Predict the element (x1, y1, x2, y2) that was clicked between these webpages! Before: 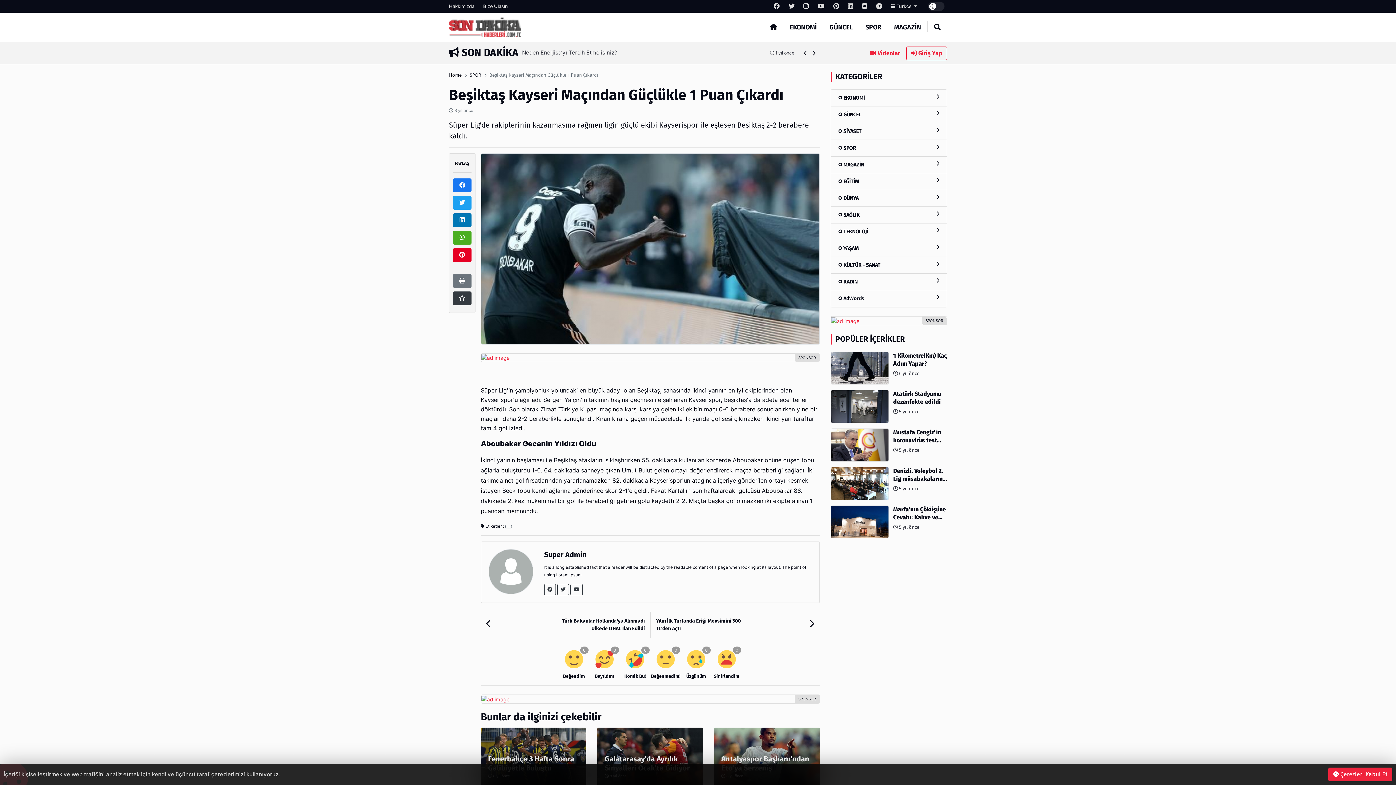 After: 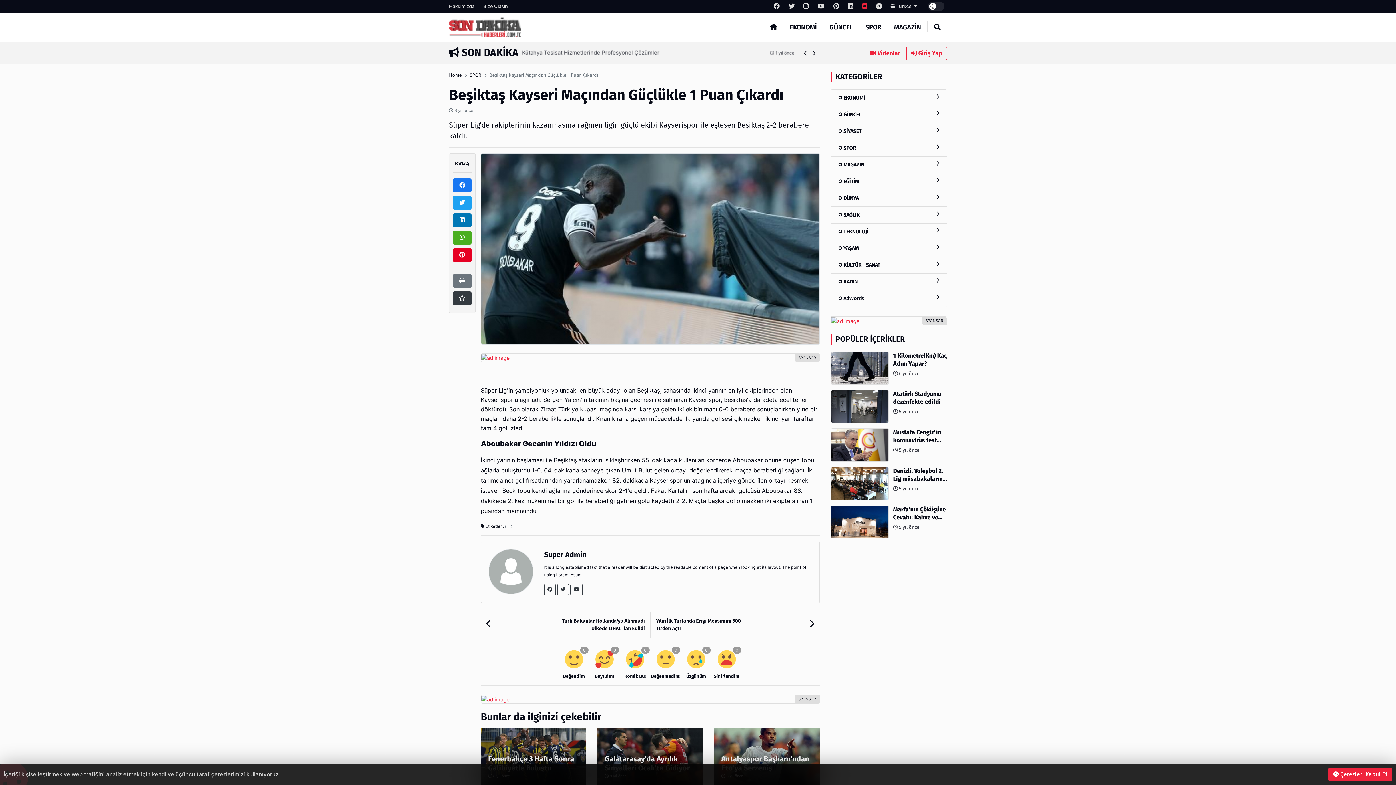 Action: bbox: (862, 1, 867, 10)